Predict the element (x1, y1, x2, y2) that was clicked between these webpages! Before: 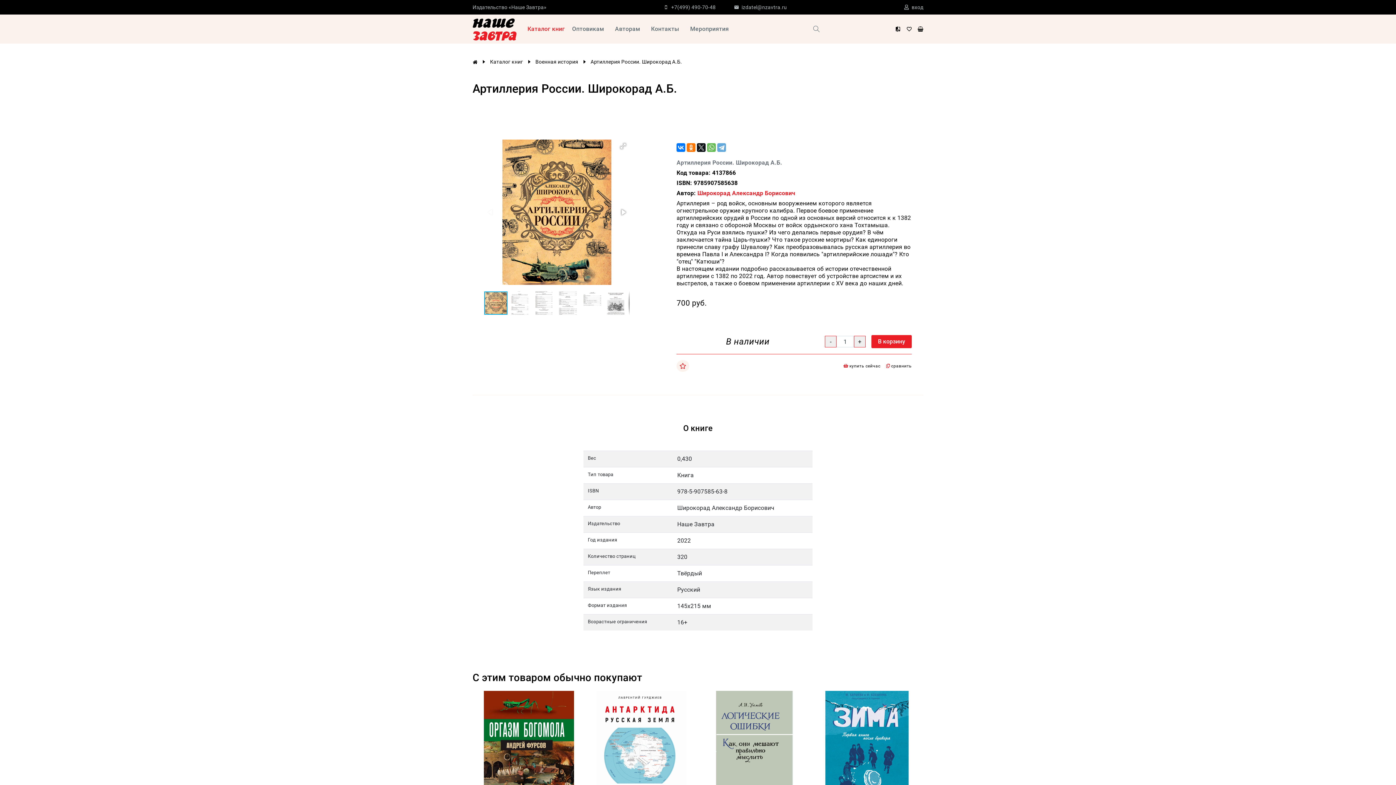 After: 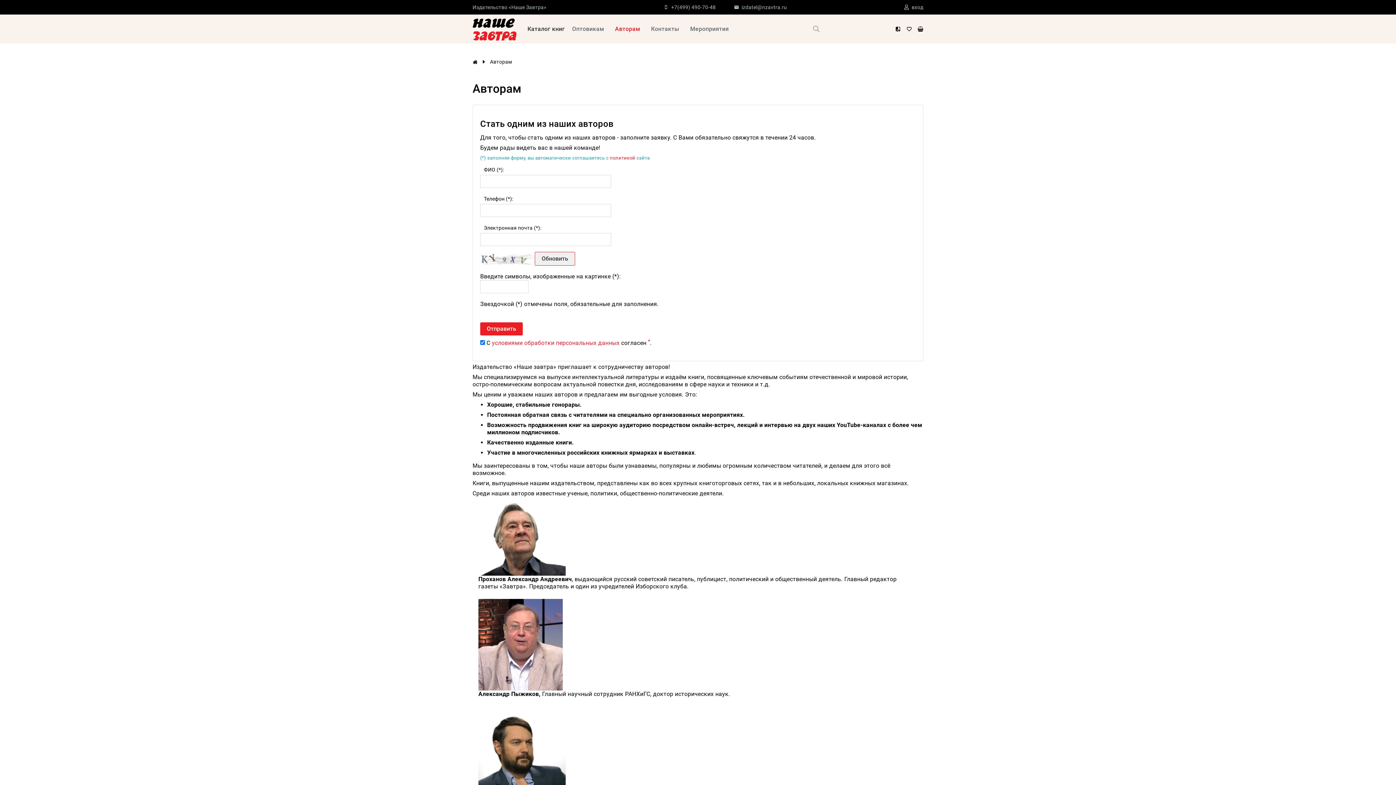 Action: bbox: (615, 25, 640, 32) label: Авторам